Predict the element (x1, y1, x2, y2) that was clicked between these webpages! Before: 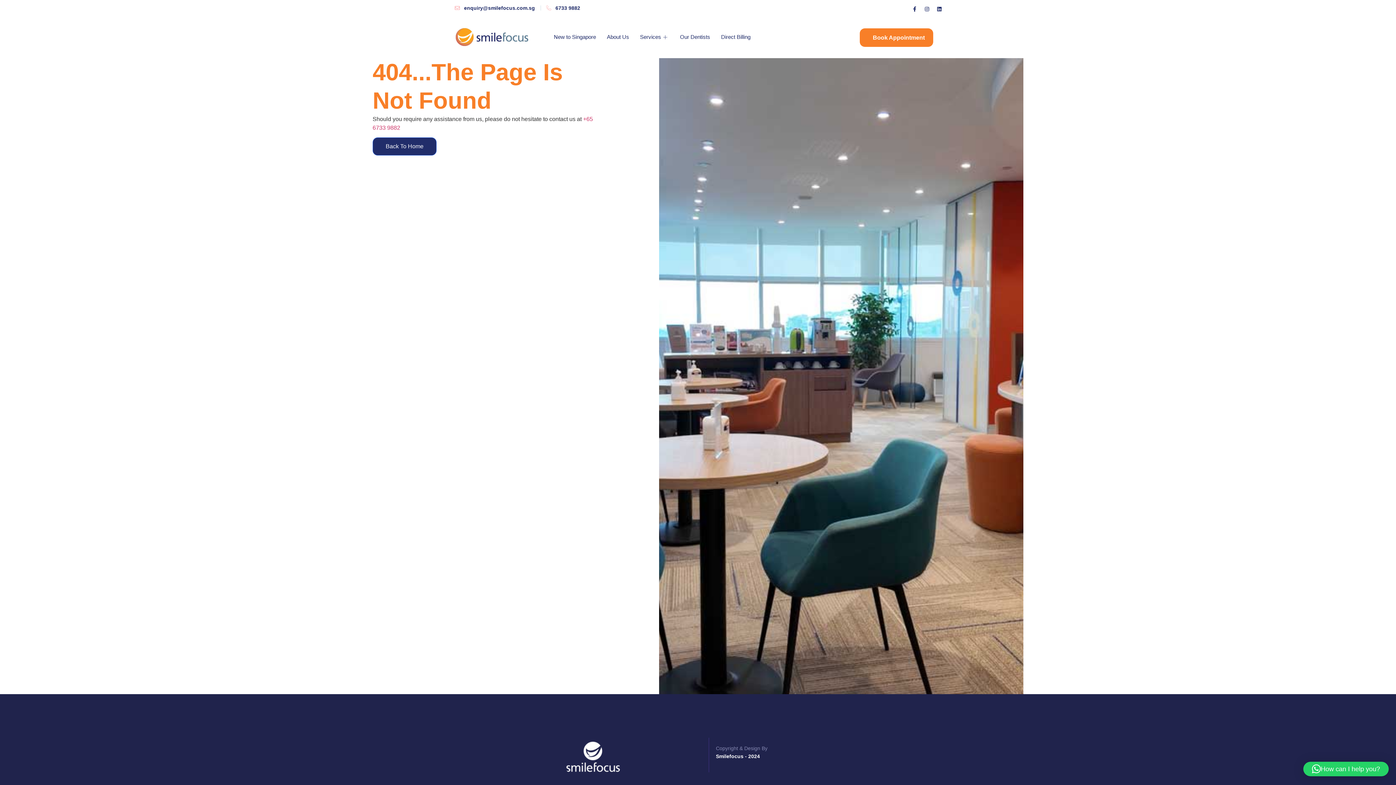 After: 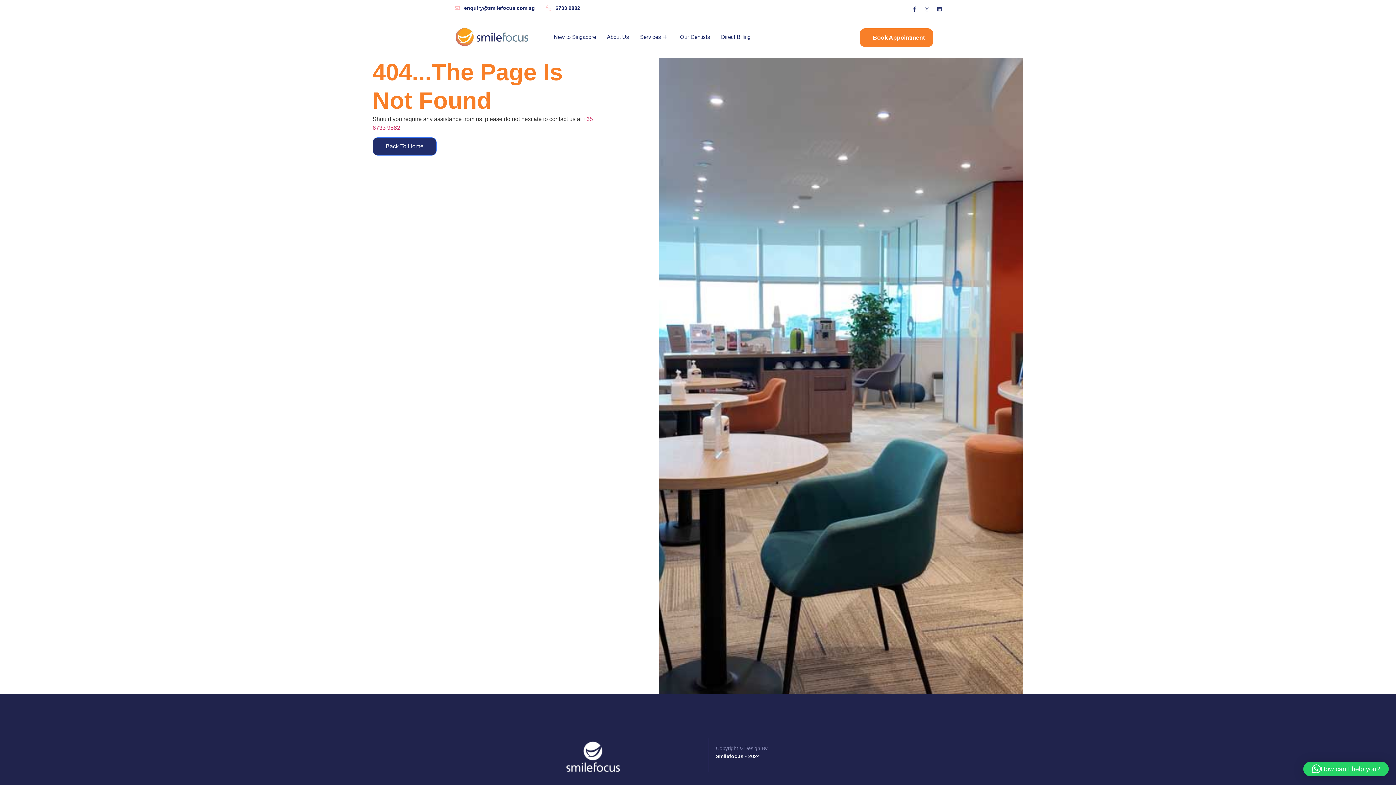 Action: label: enquiry@smilefocus.com.sg bbox: (454, 5, 535, 10)